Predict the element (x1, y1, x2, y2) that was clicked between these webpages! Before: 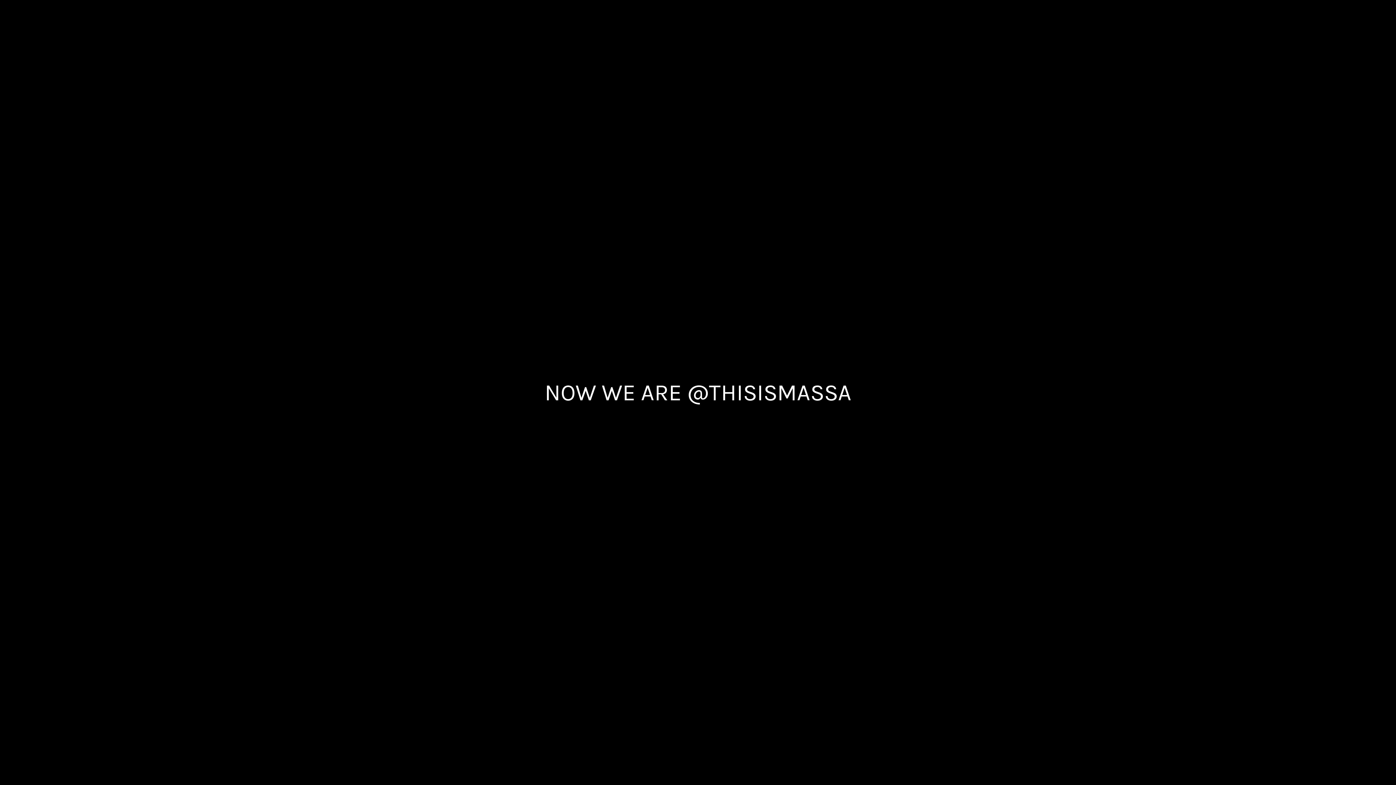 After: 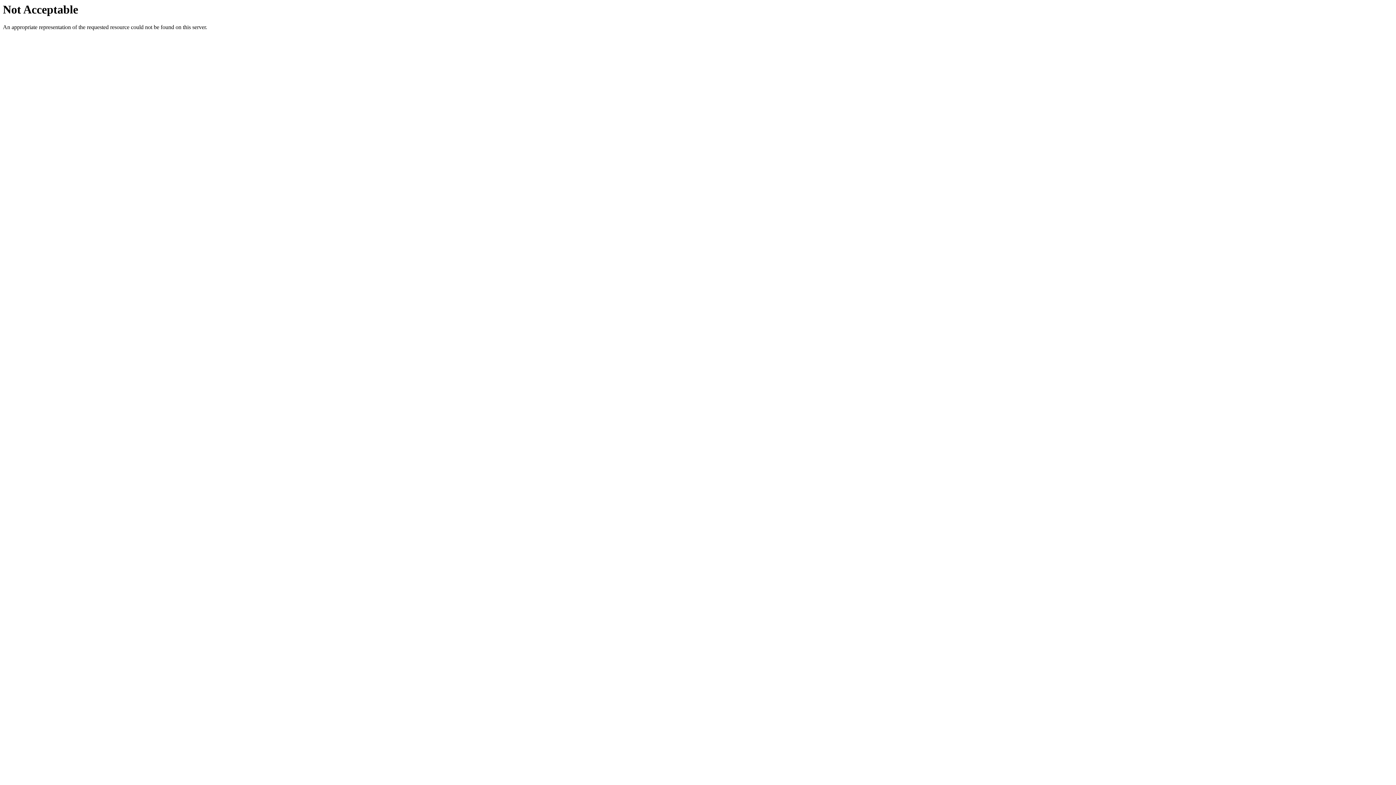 Action: bbox: (544, 379, 851, 406) label: NOW WE ARE @THISISMASSA